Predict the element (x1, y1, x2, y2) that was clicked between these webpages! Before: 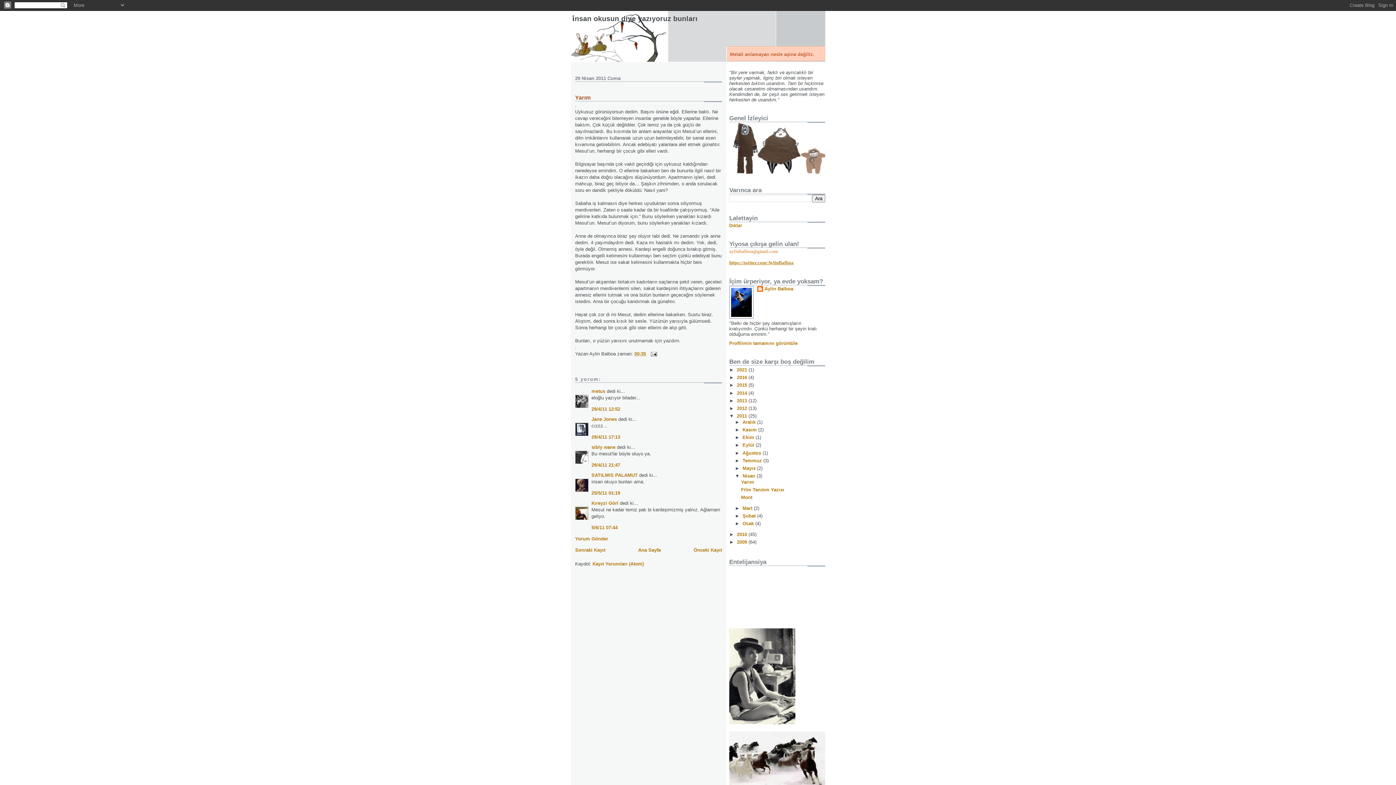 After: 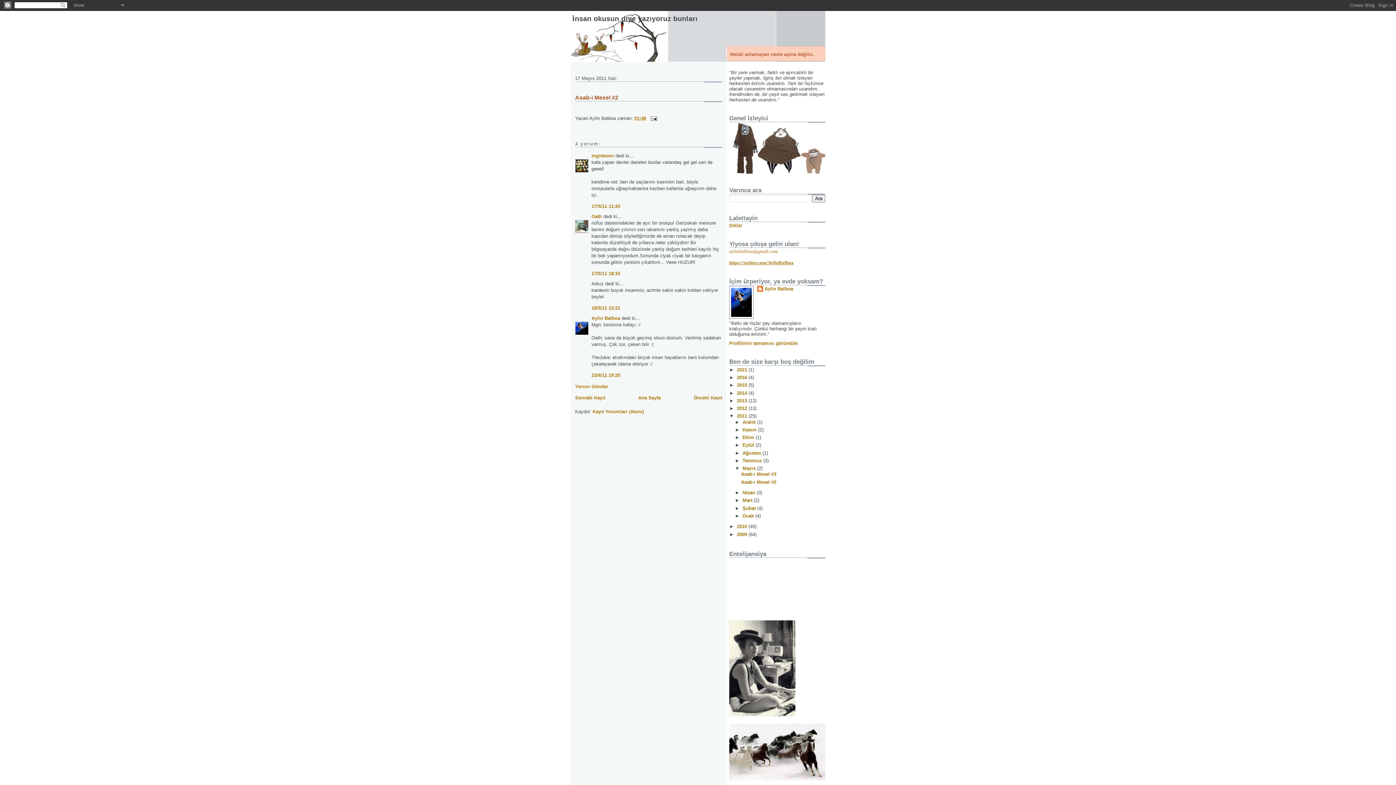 Action: bbox: (575, 547, 605, 553) label: Sonraki Kayıt